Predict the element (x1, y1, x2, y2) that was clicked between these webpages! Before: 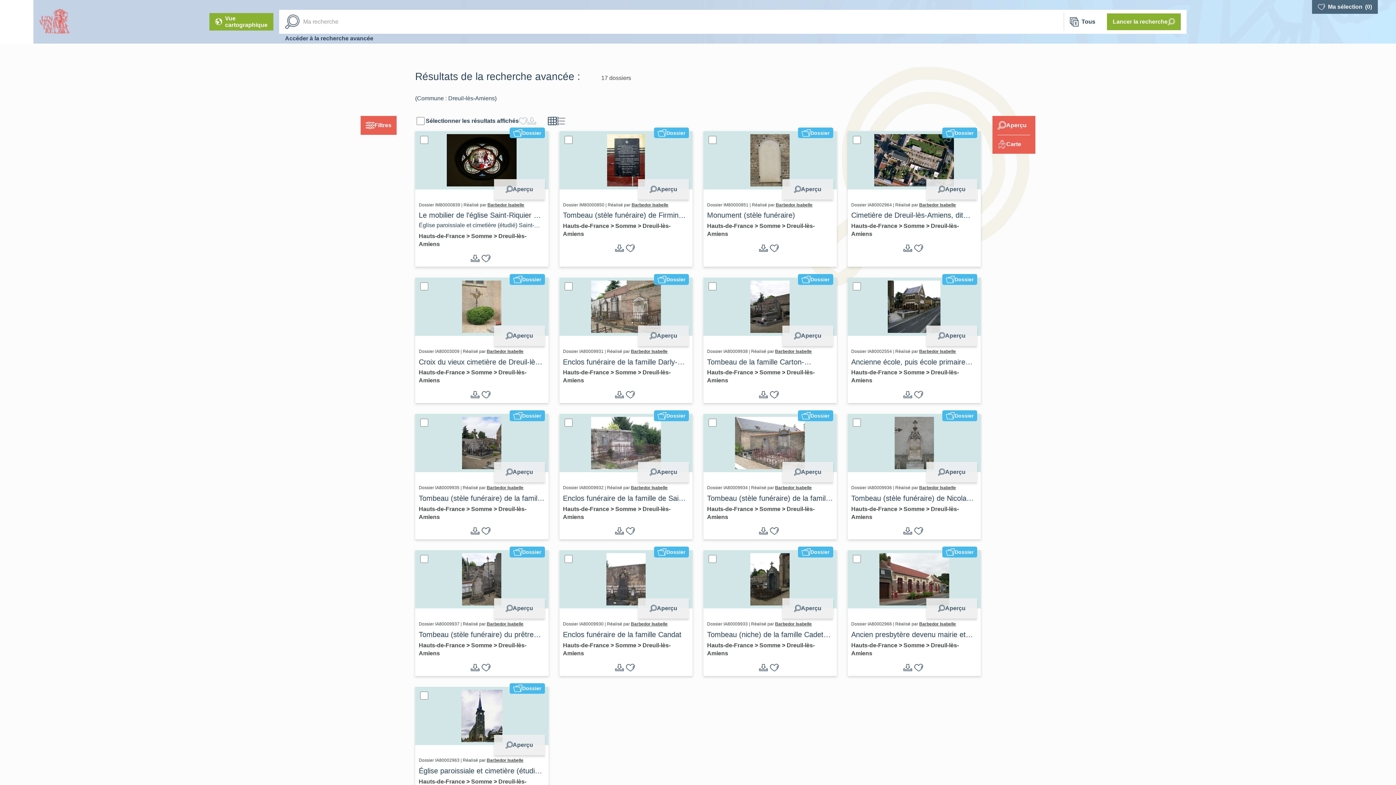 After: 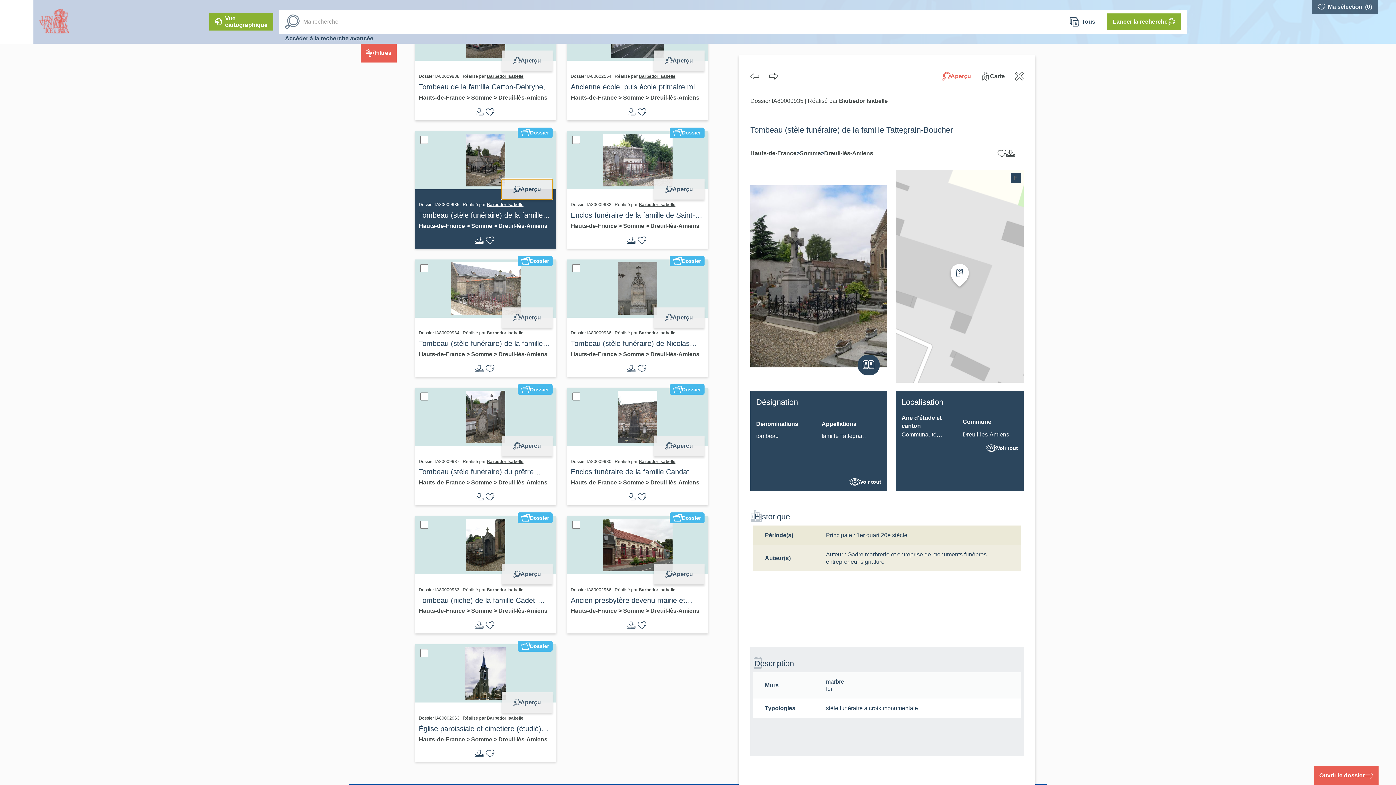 Action: label: Aperçu bbox: (494, 462, 544, 482)